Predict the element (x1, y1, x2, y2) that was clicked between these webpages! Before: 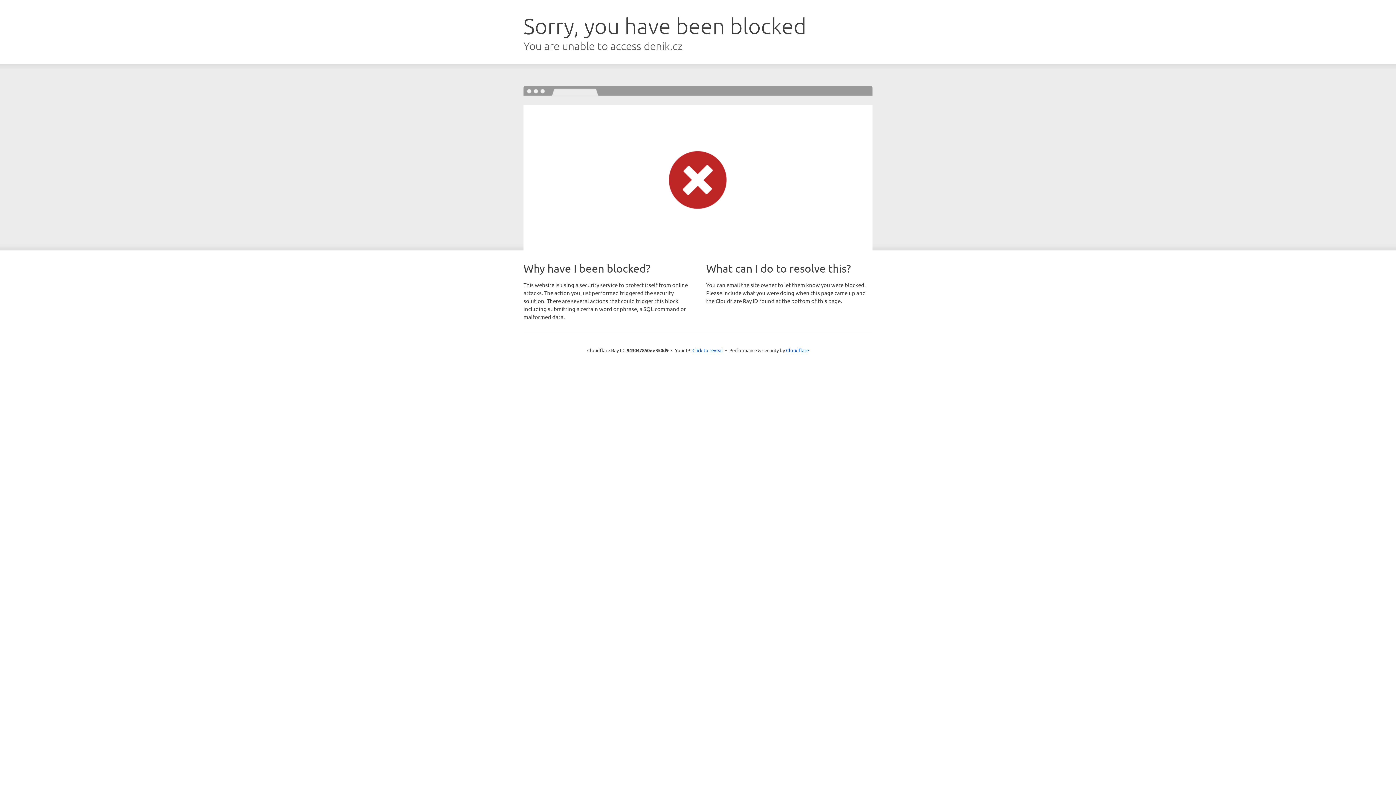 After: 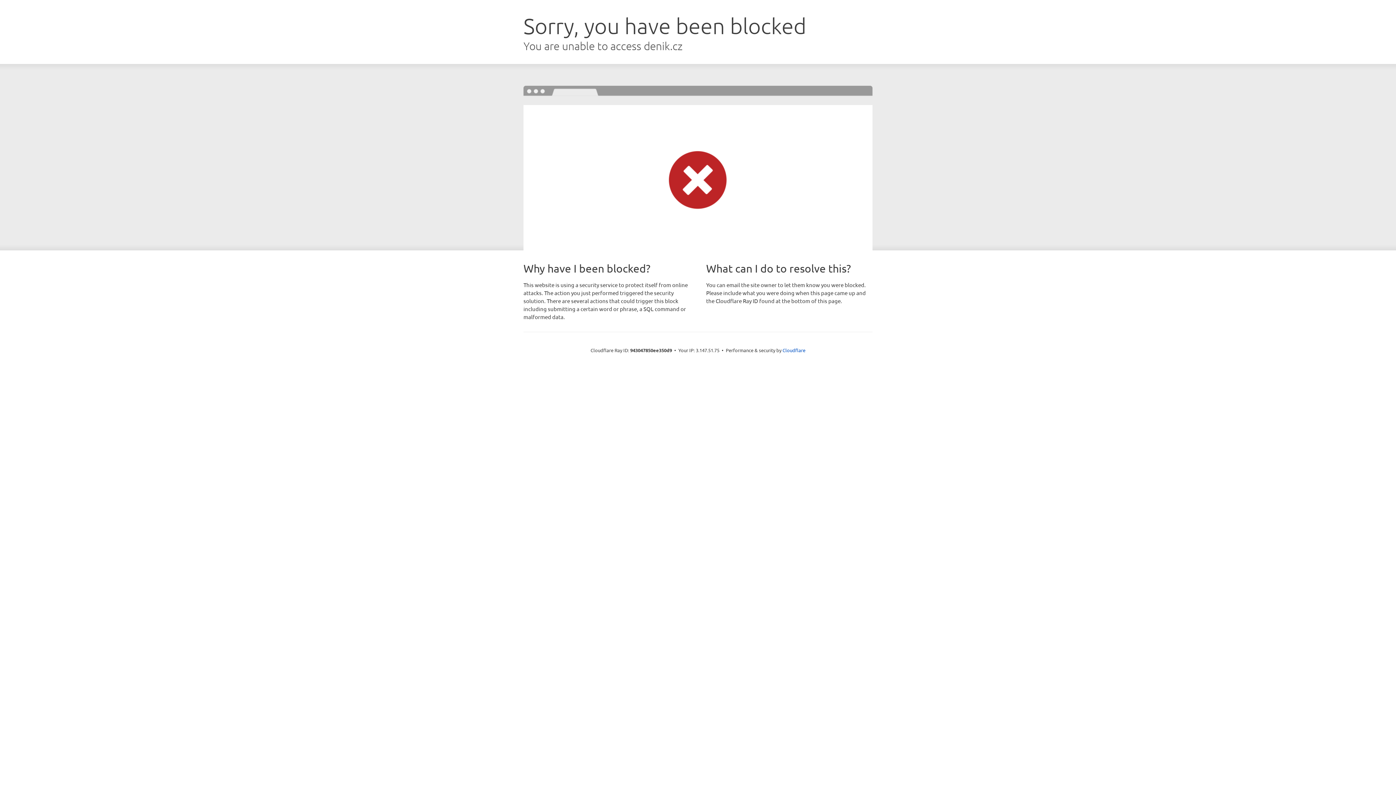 Action: label: Click to reveal bbox: (692, 346, 723, 353)